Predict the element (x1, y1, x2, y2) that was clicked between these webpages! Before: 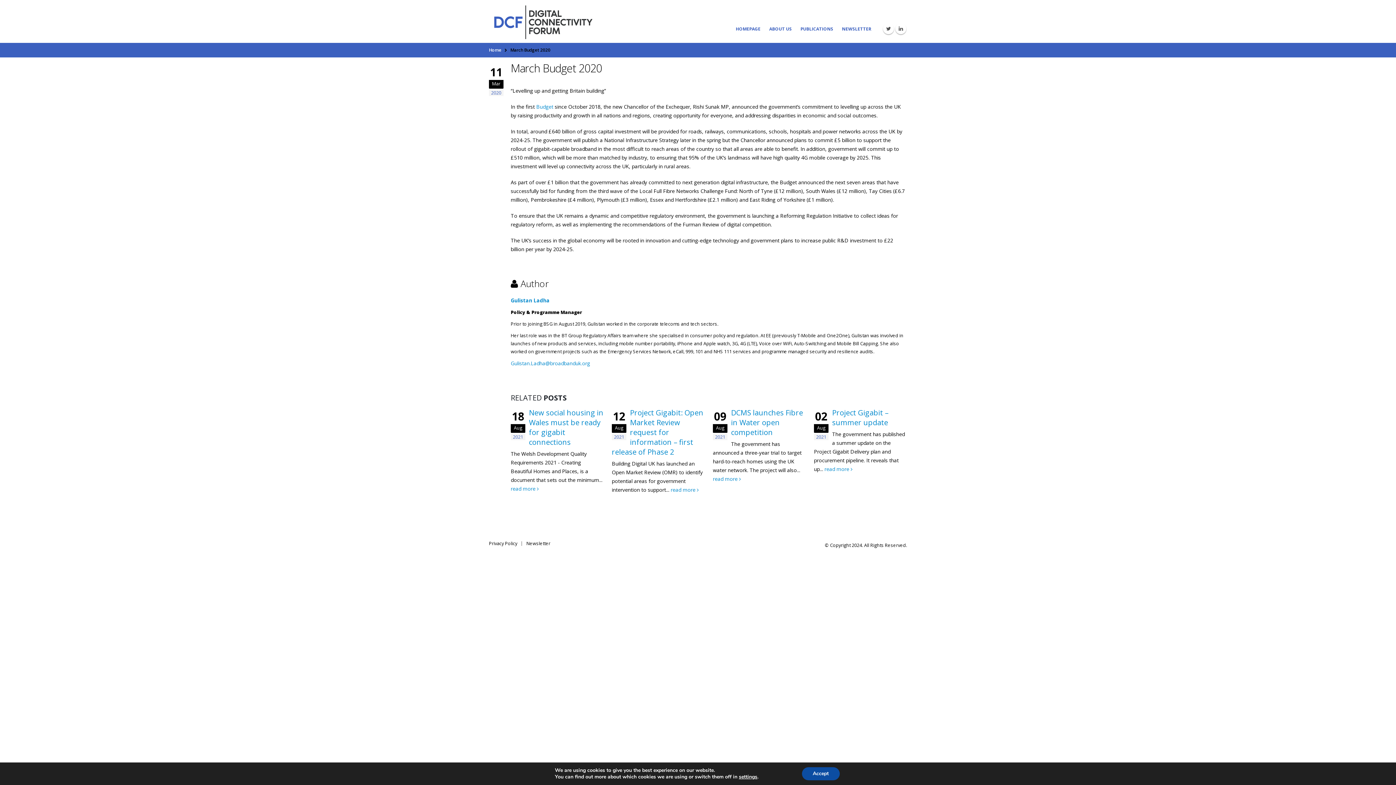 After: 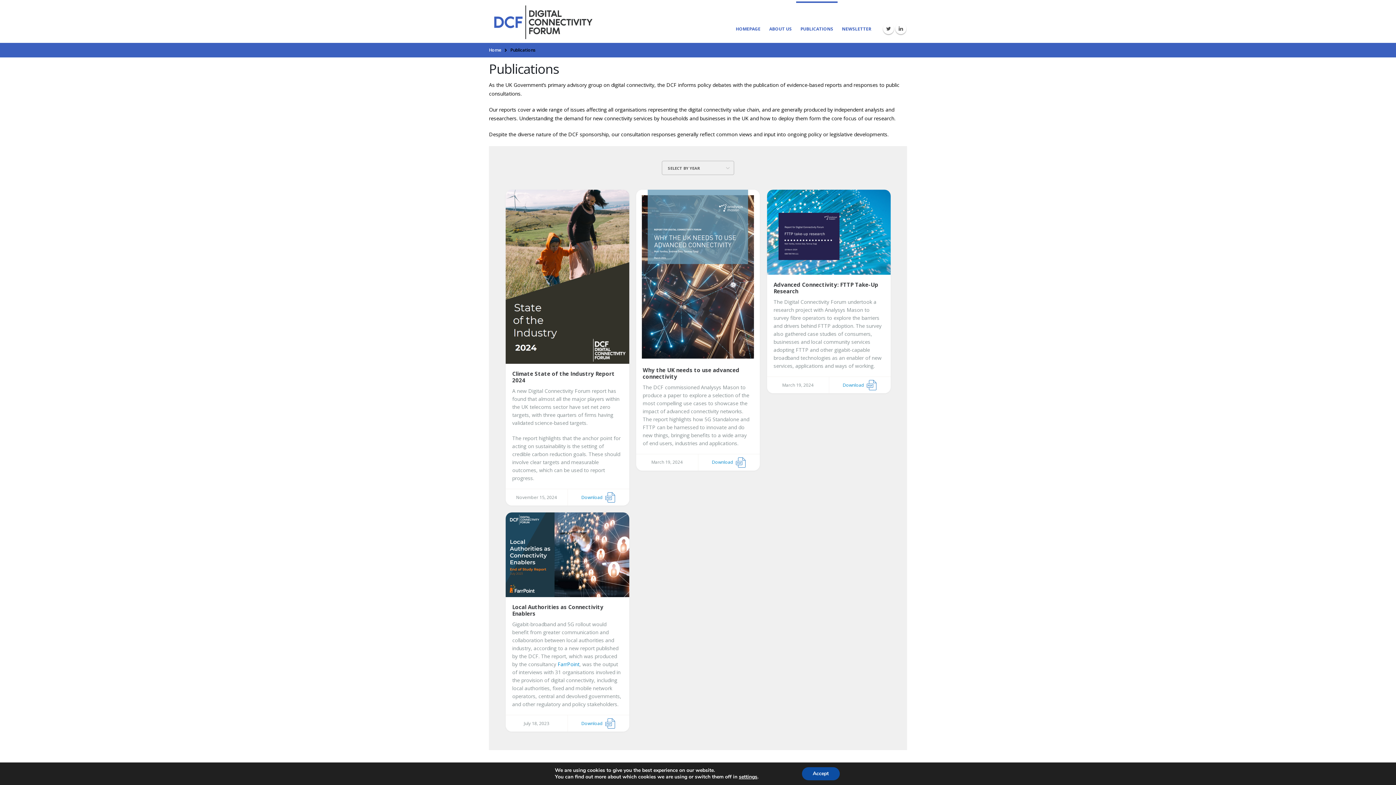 Action: bbox: (796, 1, 837, 41) label: PUBLICATIONS